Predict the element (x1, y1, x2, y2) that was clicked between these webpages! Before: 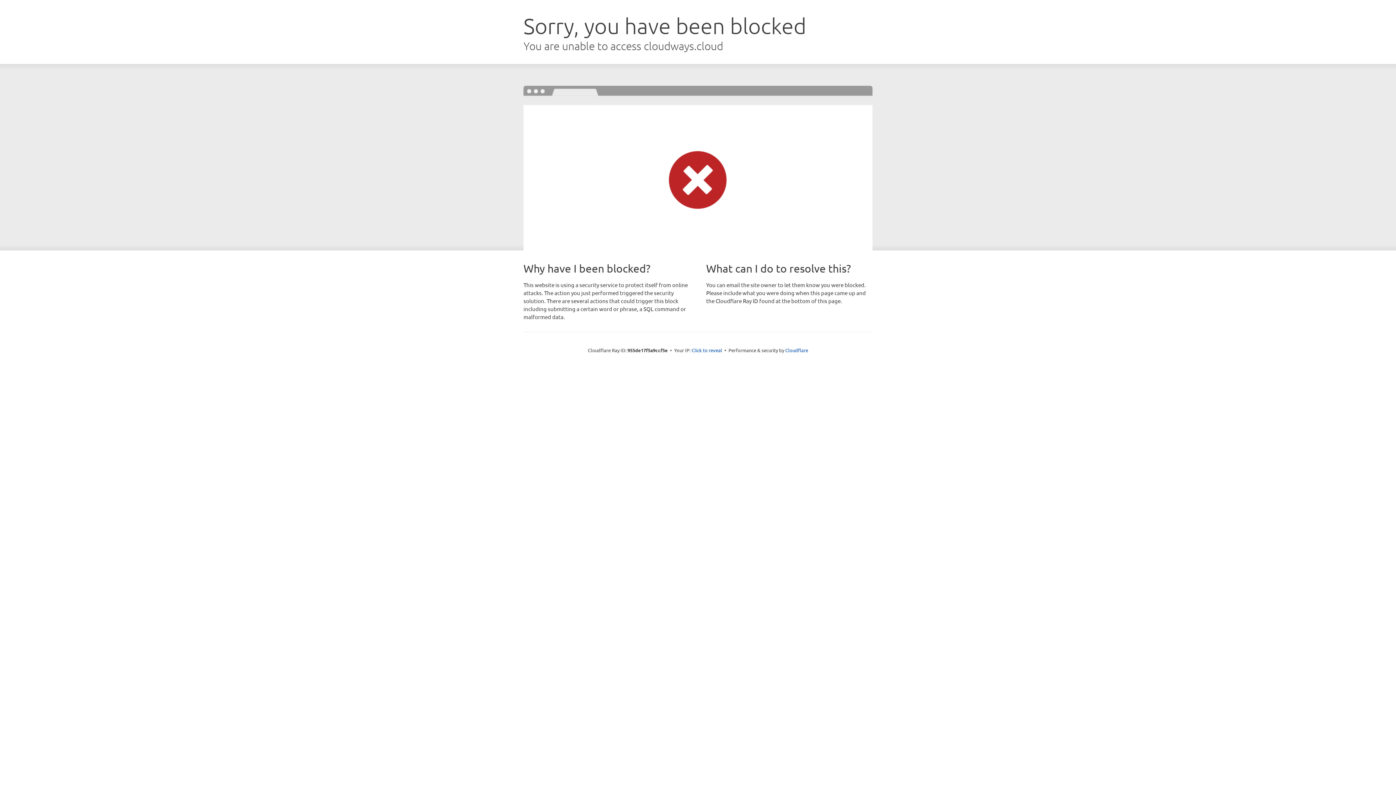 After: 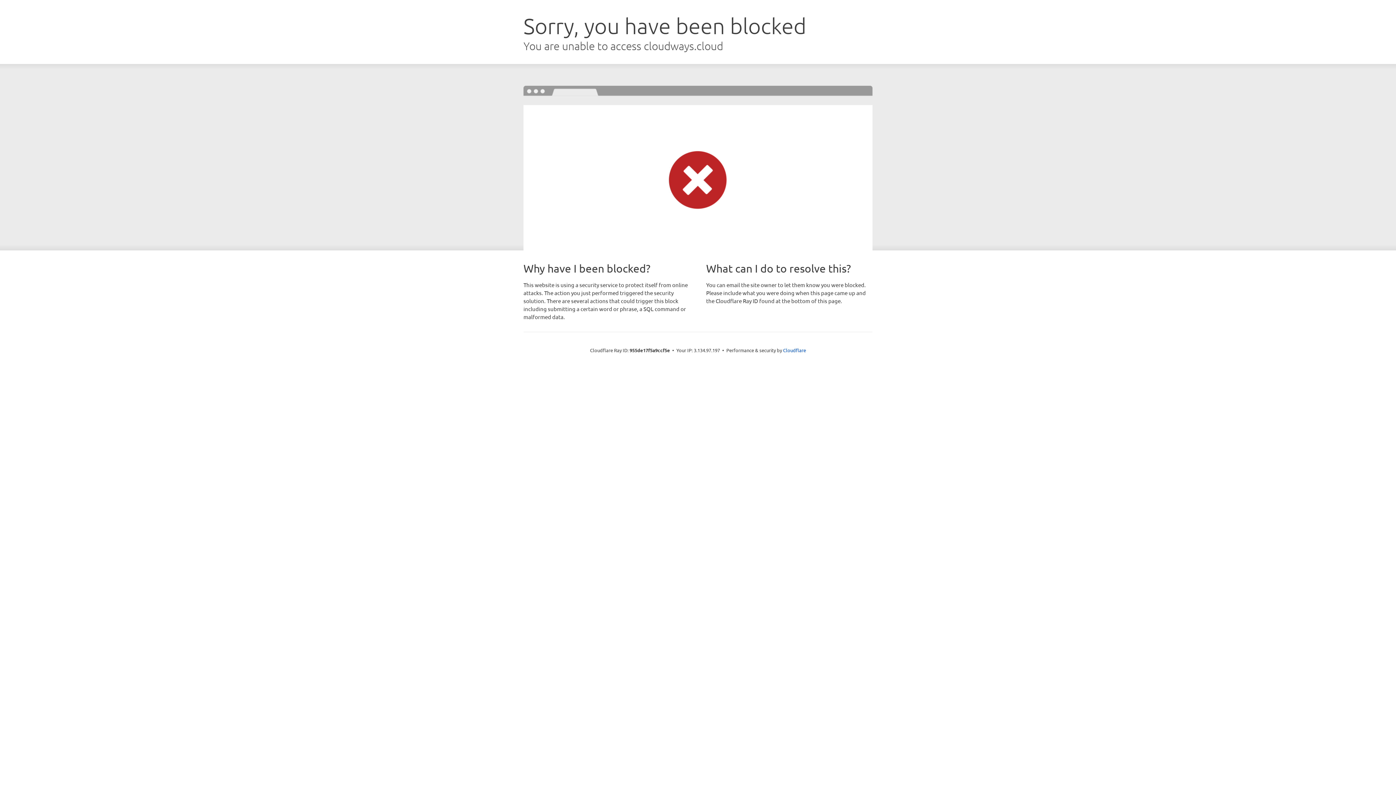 Action: bbox: (691, 346, 722, 353) label: Click to reveal